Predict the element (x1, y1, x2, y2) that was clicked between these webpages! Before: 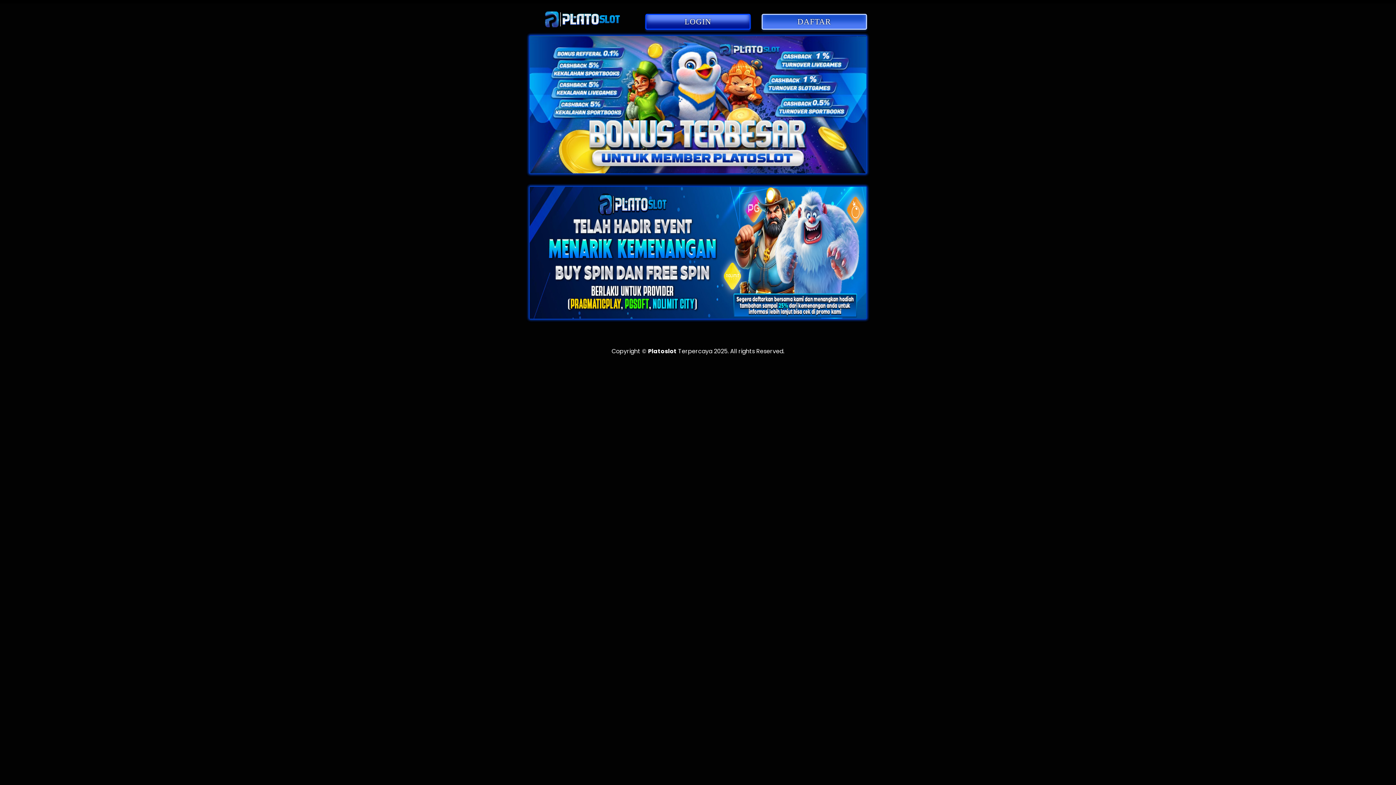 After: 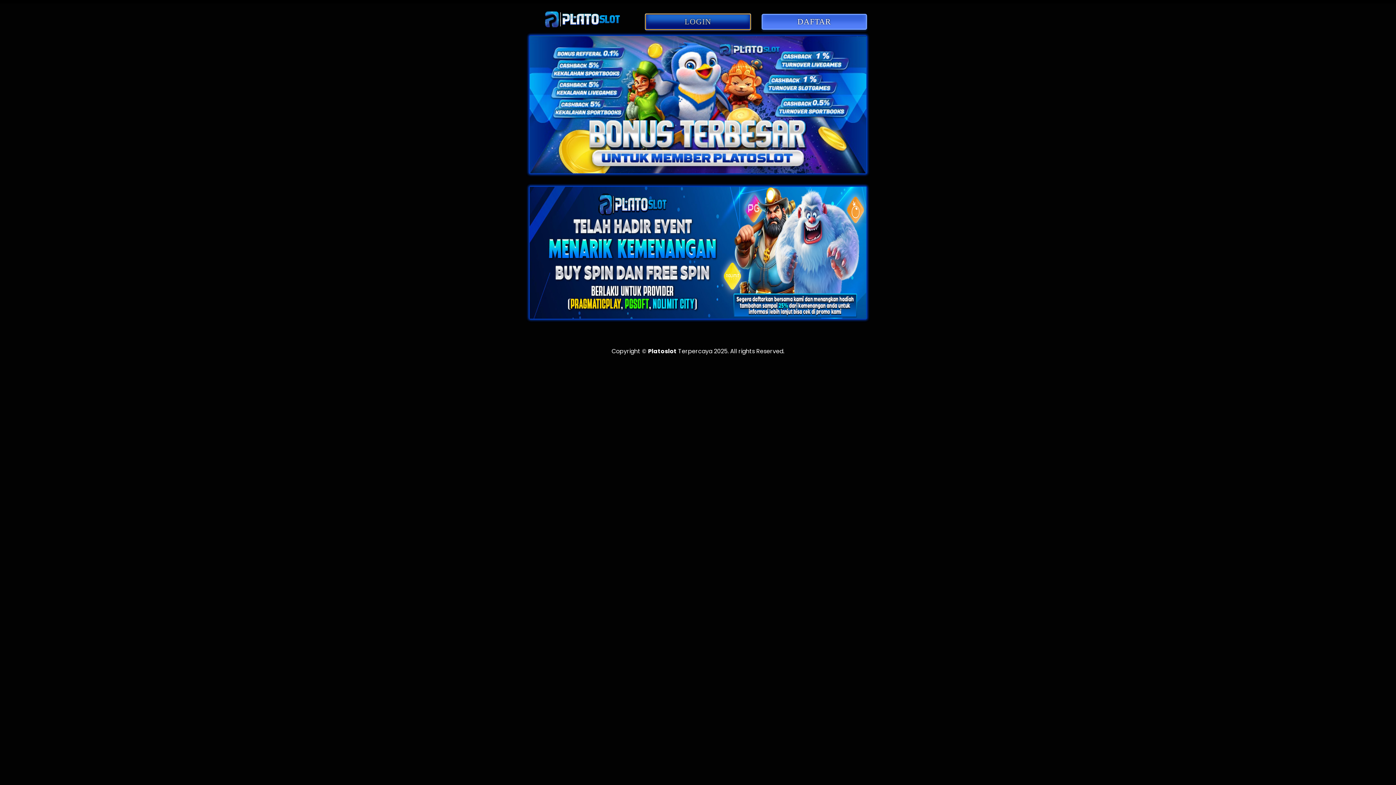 Action: label: LOGIN bbox: (645, 13, 750, 29)